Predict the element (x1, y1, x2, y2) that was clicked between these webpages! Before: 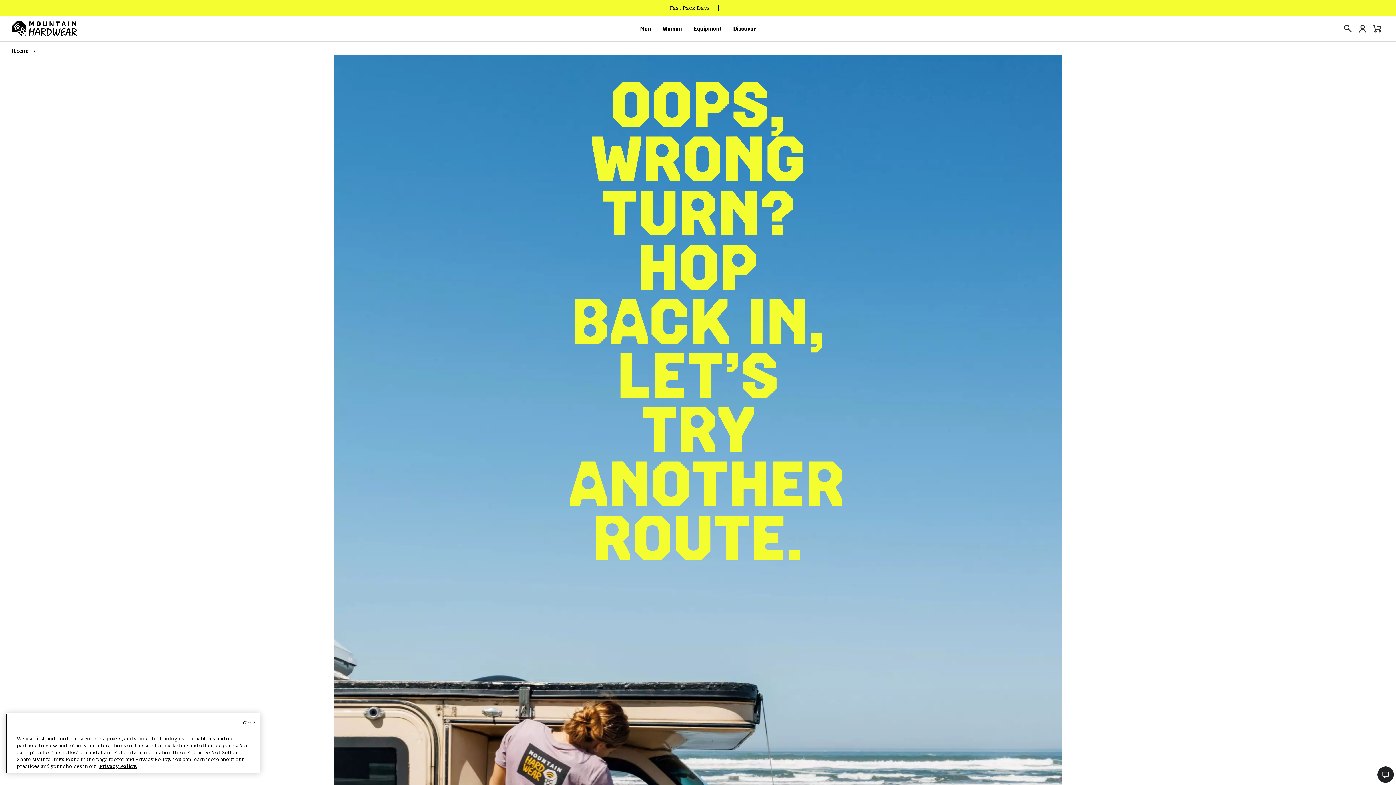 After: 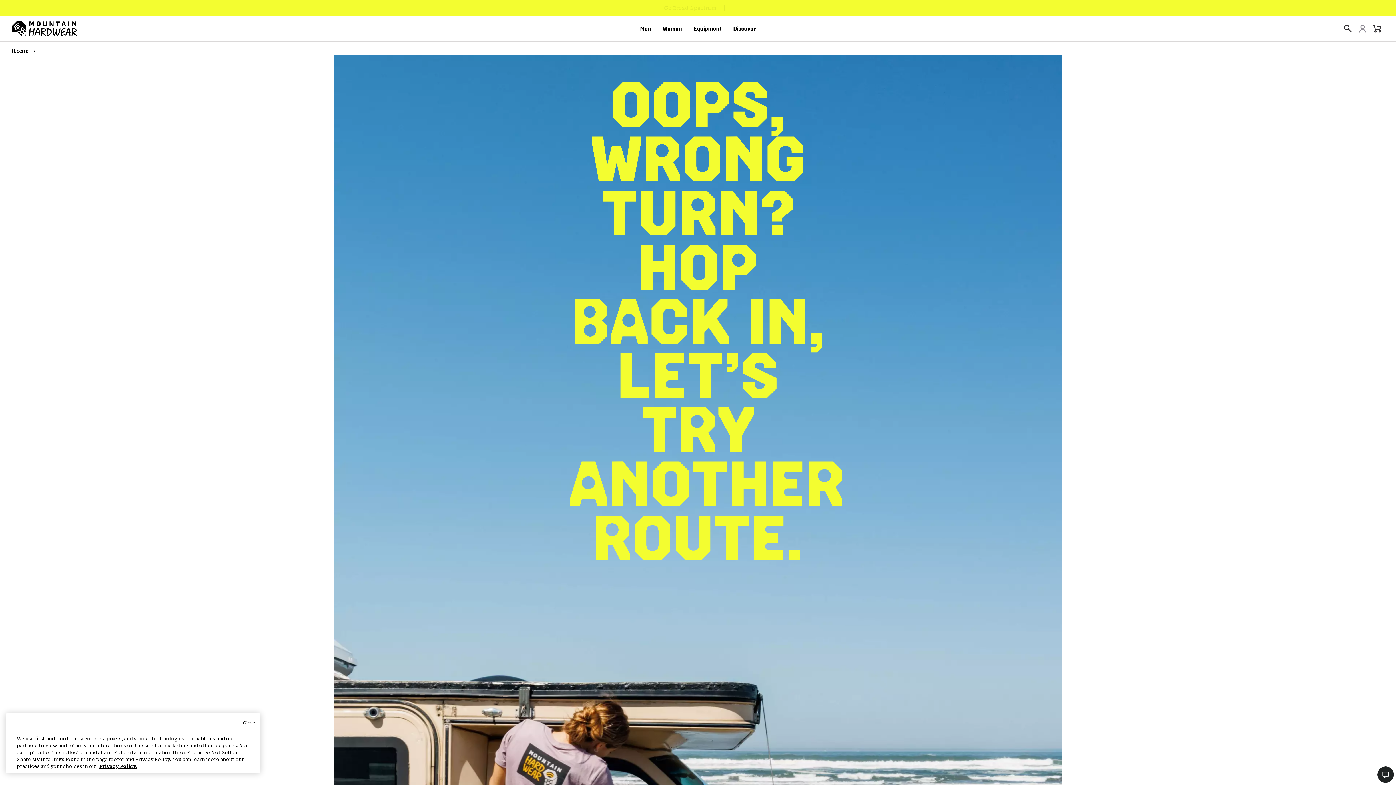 Action: label: Login bbox: (1355, 21, 1370, 36)